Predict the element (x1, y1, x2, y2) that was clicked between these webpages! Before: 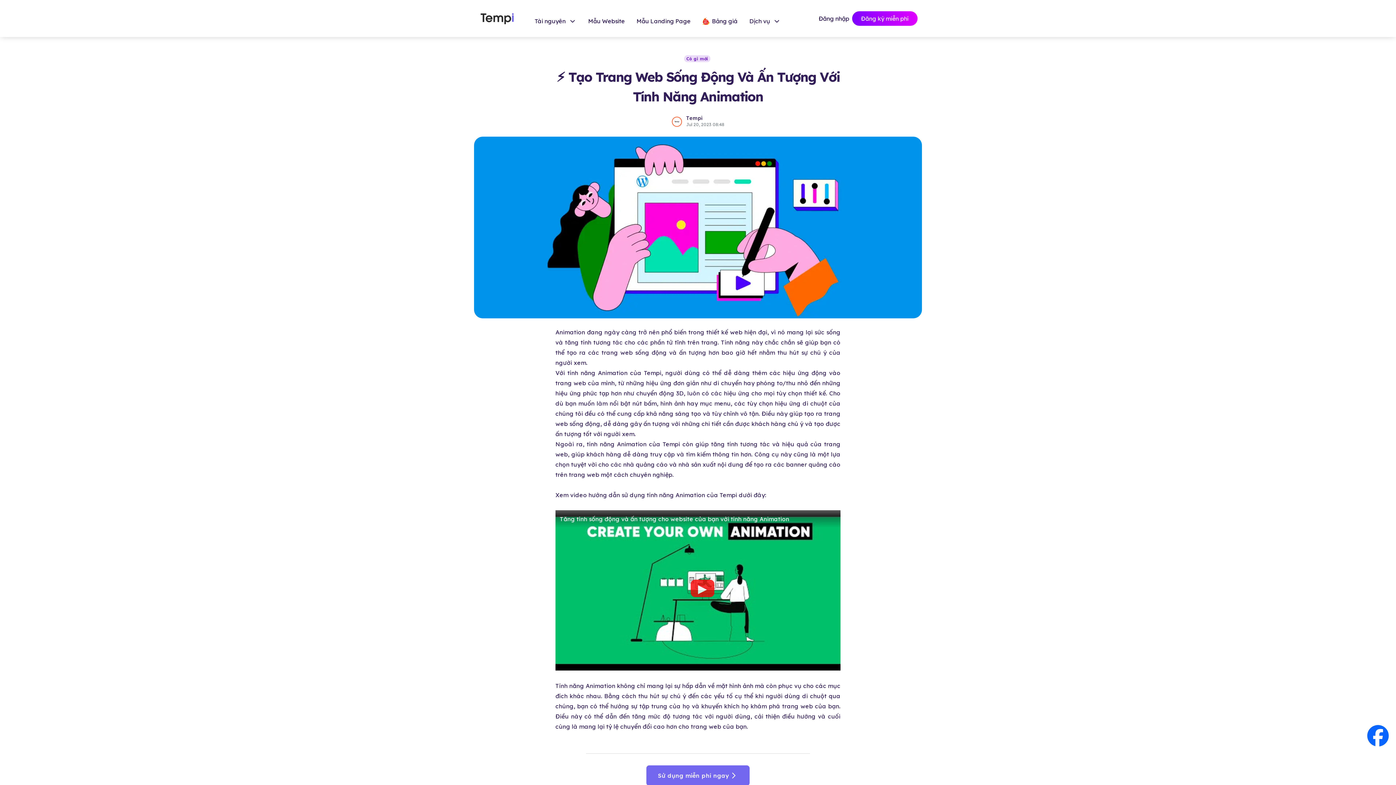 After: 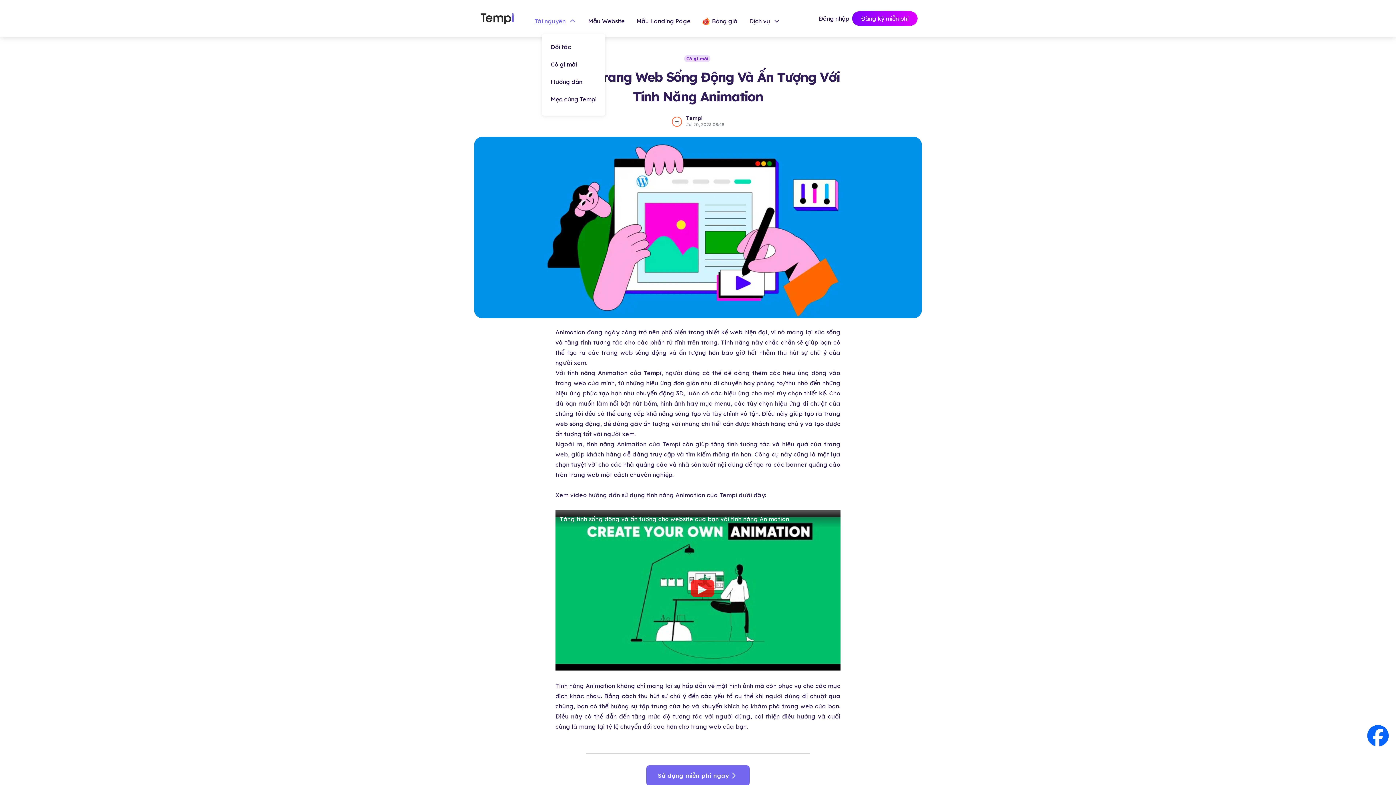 Action: label: Tài nguyên bbox: (534, 16, 565, 26)